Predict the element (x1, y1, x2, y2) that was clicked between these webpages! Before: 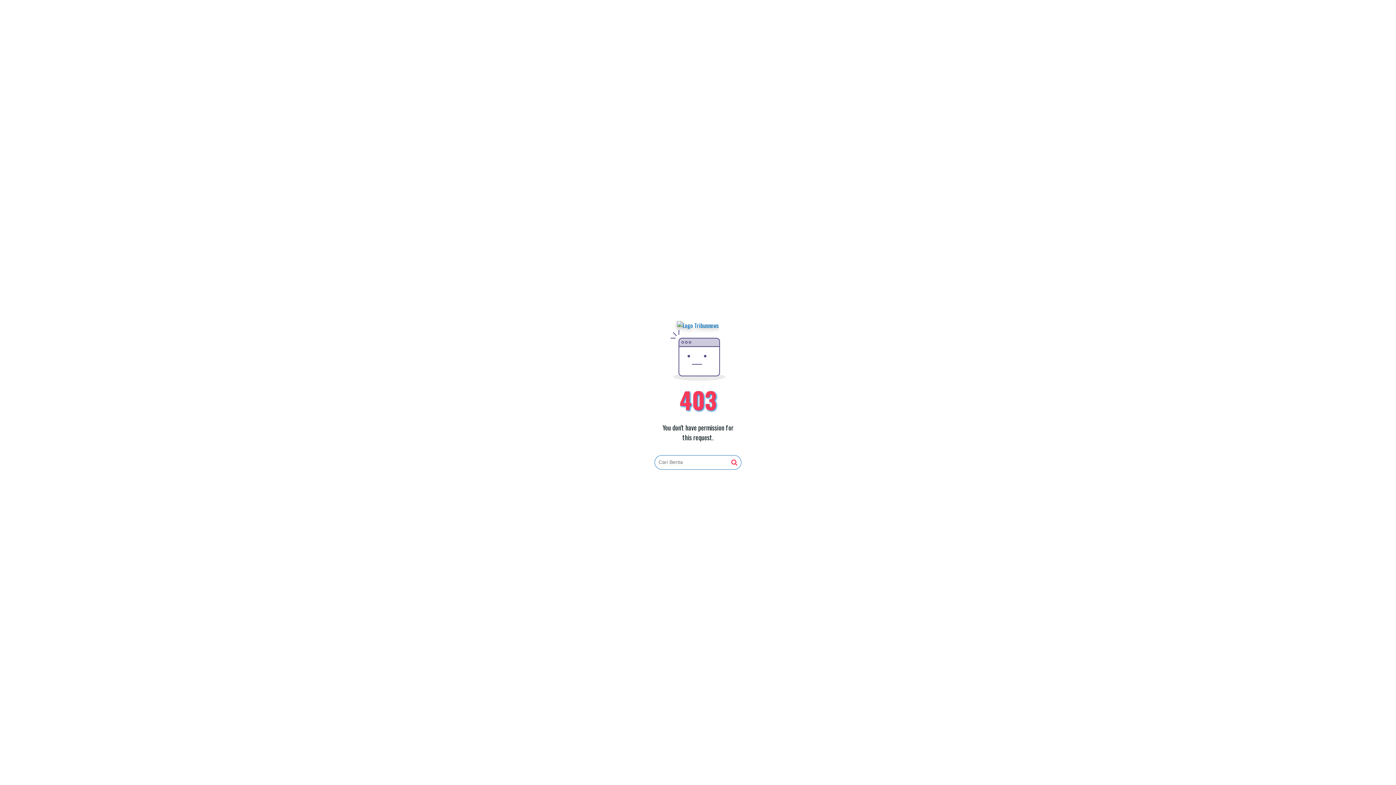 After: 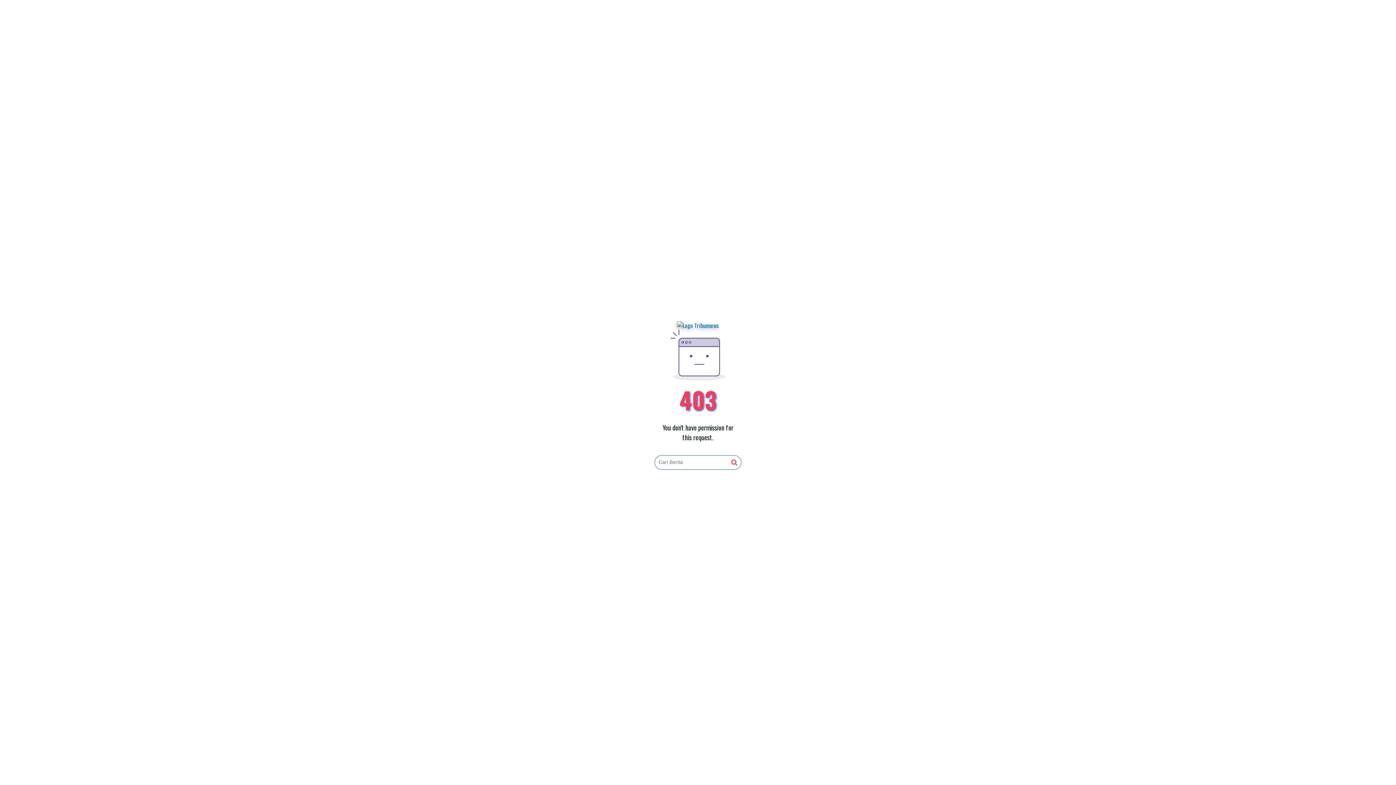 Action: bbox: (731, 459, 737, 466)